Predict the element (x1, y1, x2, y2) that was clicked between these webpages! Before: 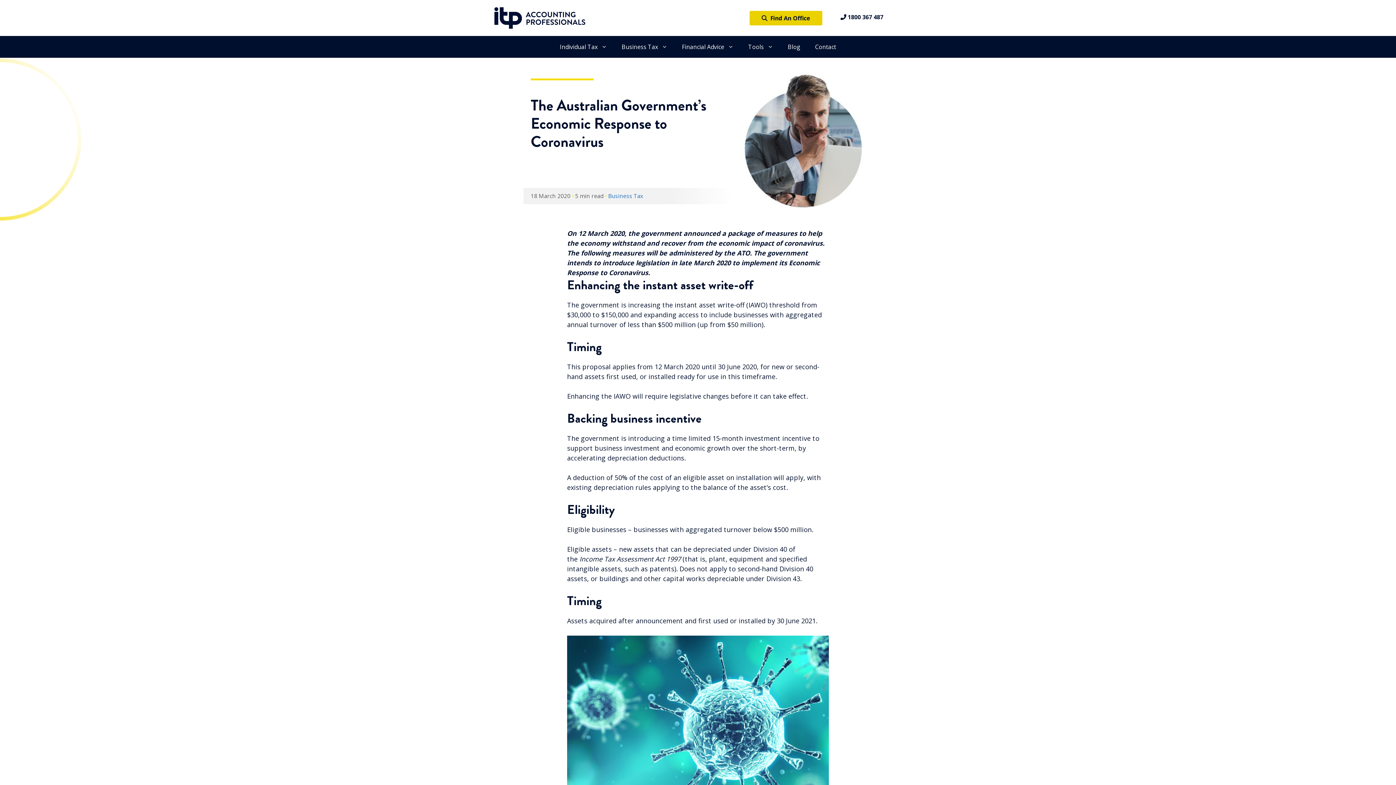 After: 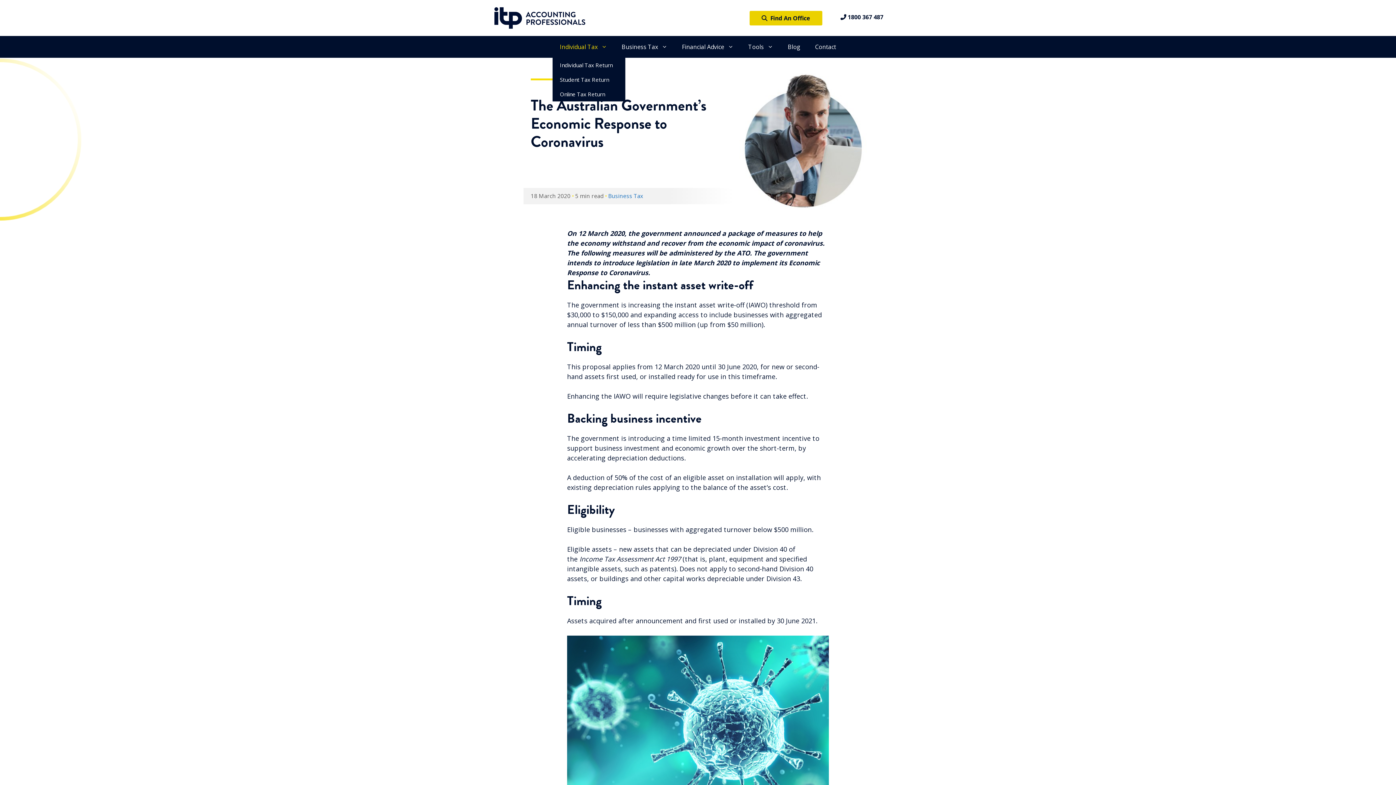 Action: bbox: (552, 36, 614, 57) label: Individual Tax